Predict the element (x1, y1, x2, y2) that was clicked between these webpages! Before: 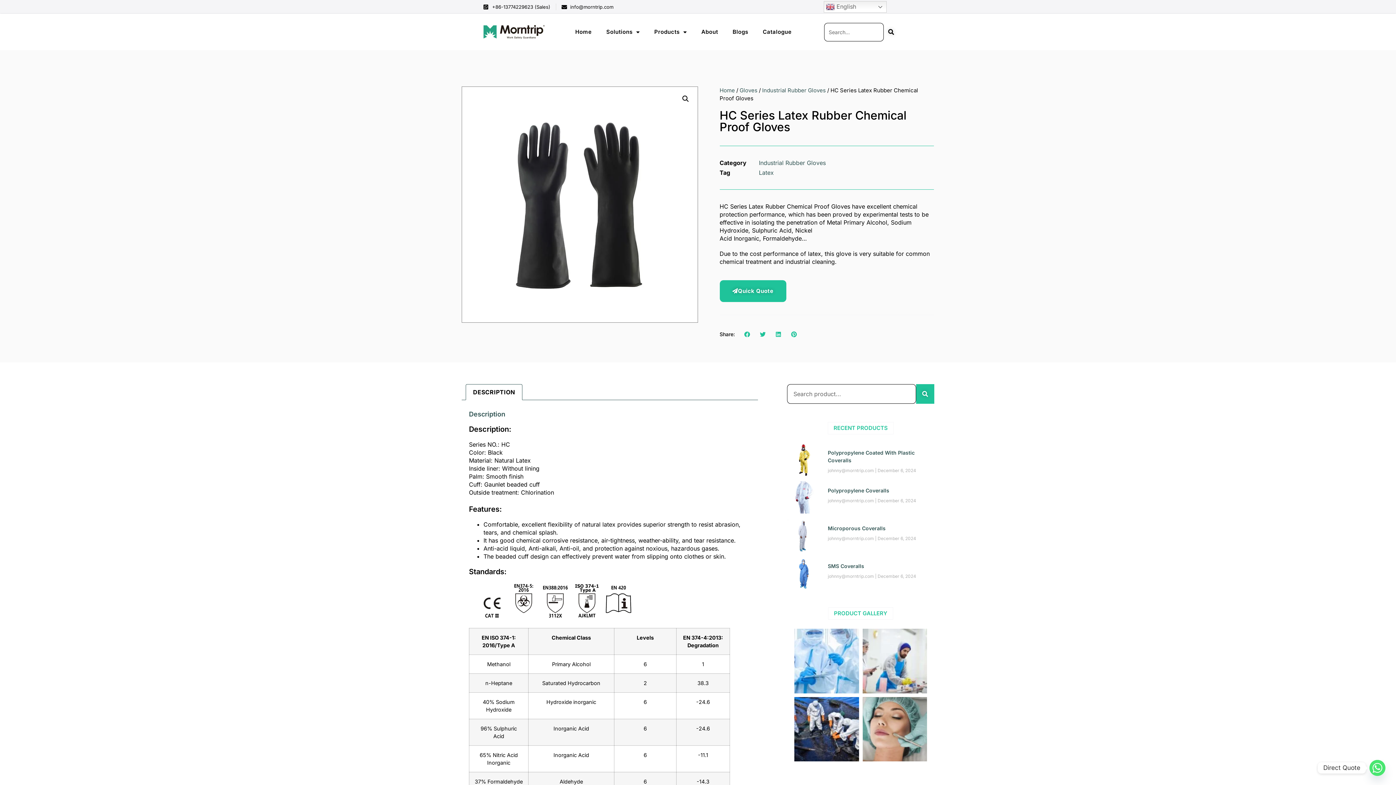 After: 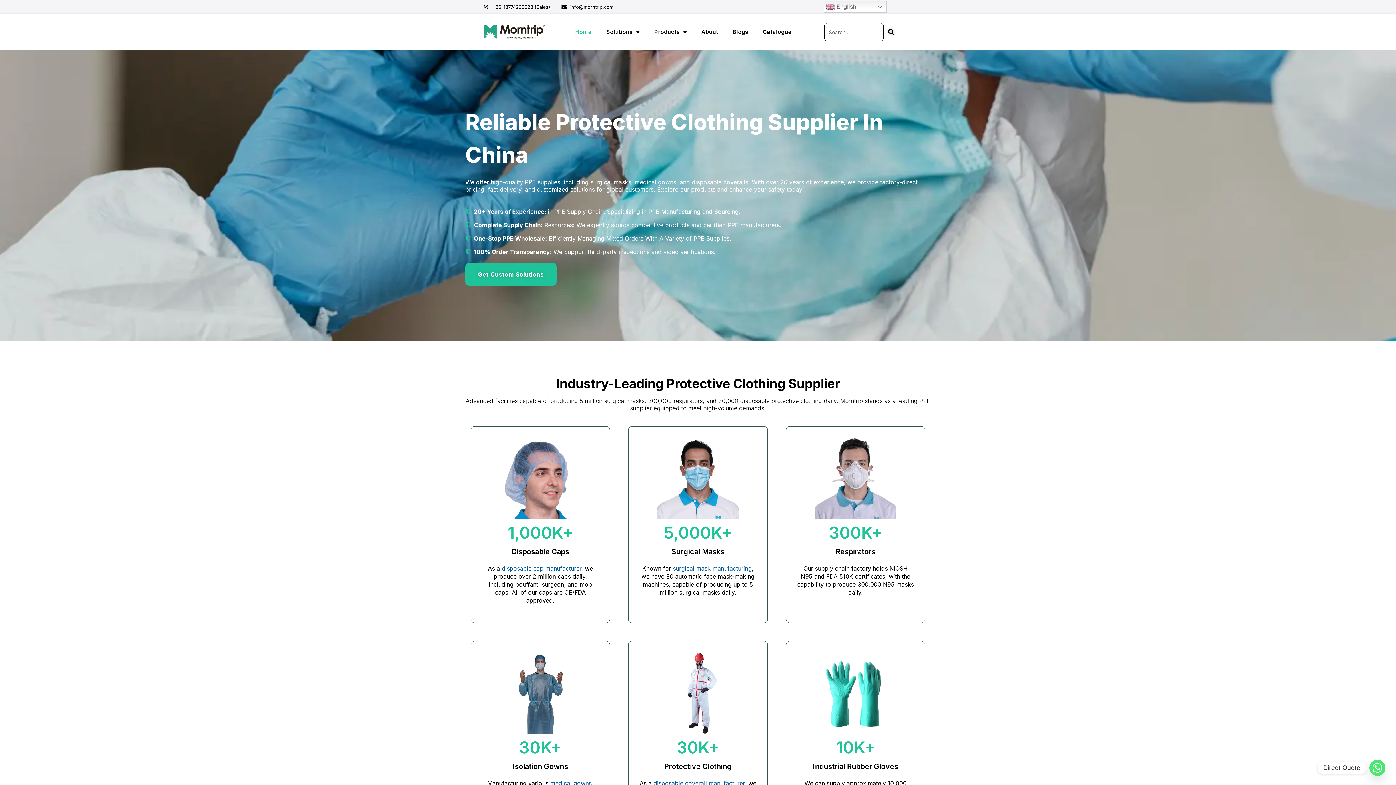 Action: bbox: (719, 86, 735, 93) label: Home